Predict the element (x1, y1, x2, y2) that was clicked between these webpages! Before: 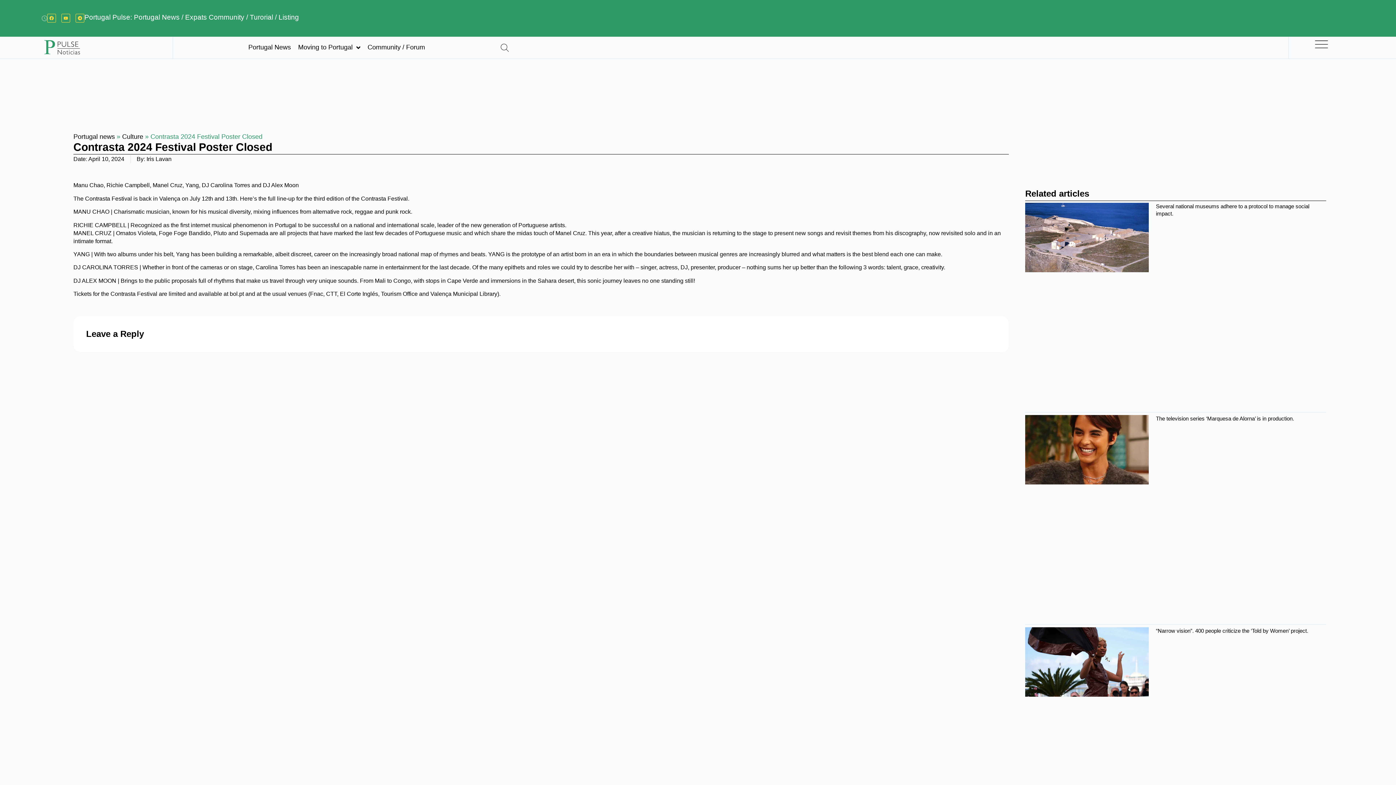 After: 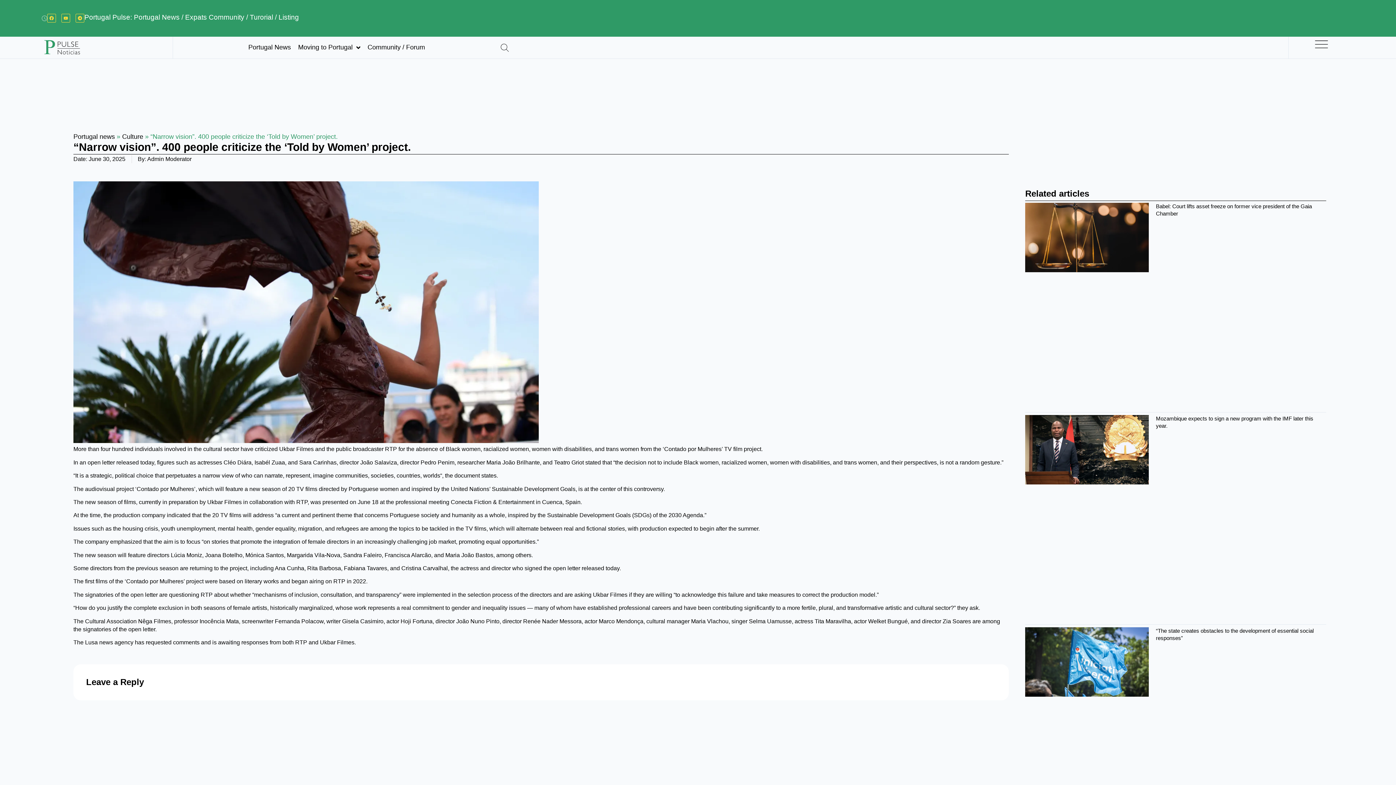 Action: label: “Narrow vision”. 400 people criticize the ‘Told by Women’ project. bbox: (1156, 627, 1308, 634)